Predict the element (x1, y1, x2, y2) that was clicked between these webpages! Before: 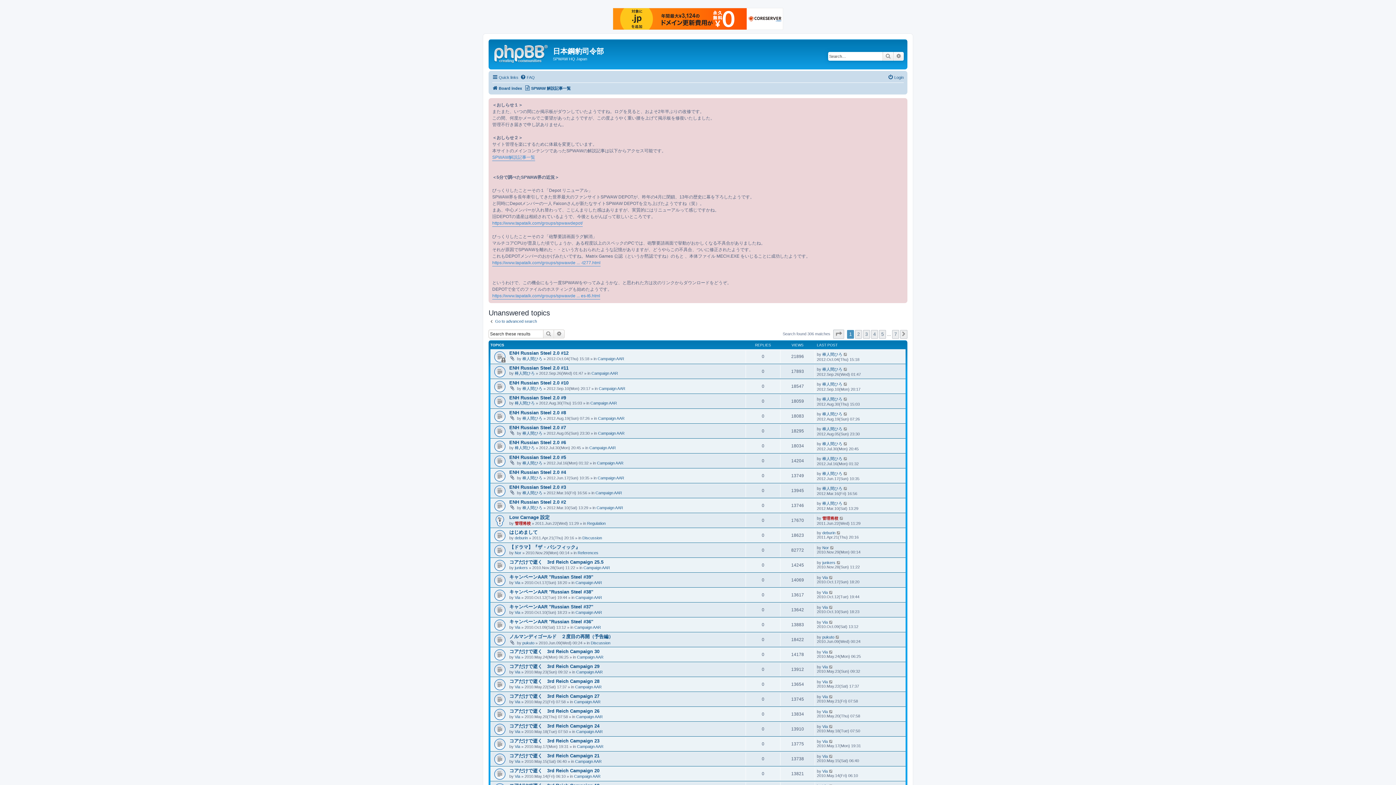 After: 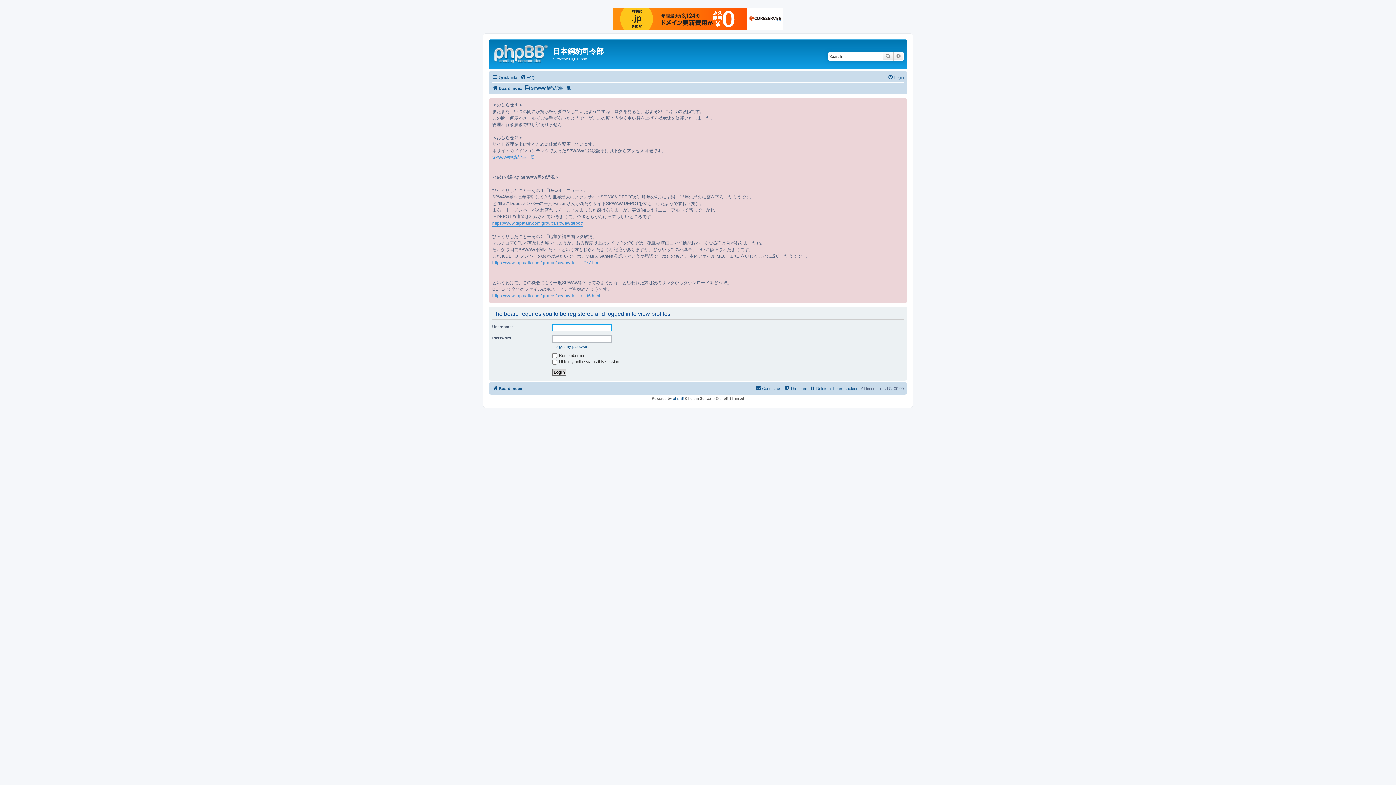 Action: bbox: (514, 774, 520, 778) label: Via